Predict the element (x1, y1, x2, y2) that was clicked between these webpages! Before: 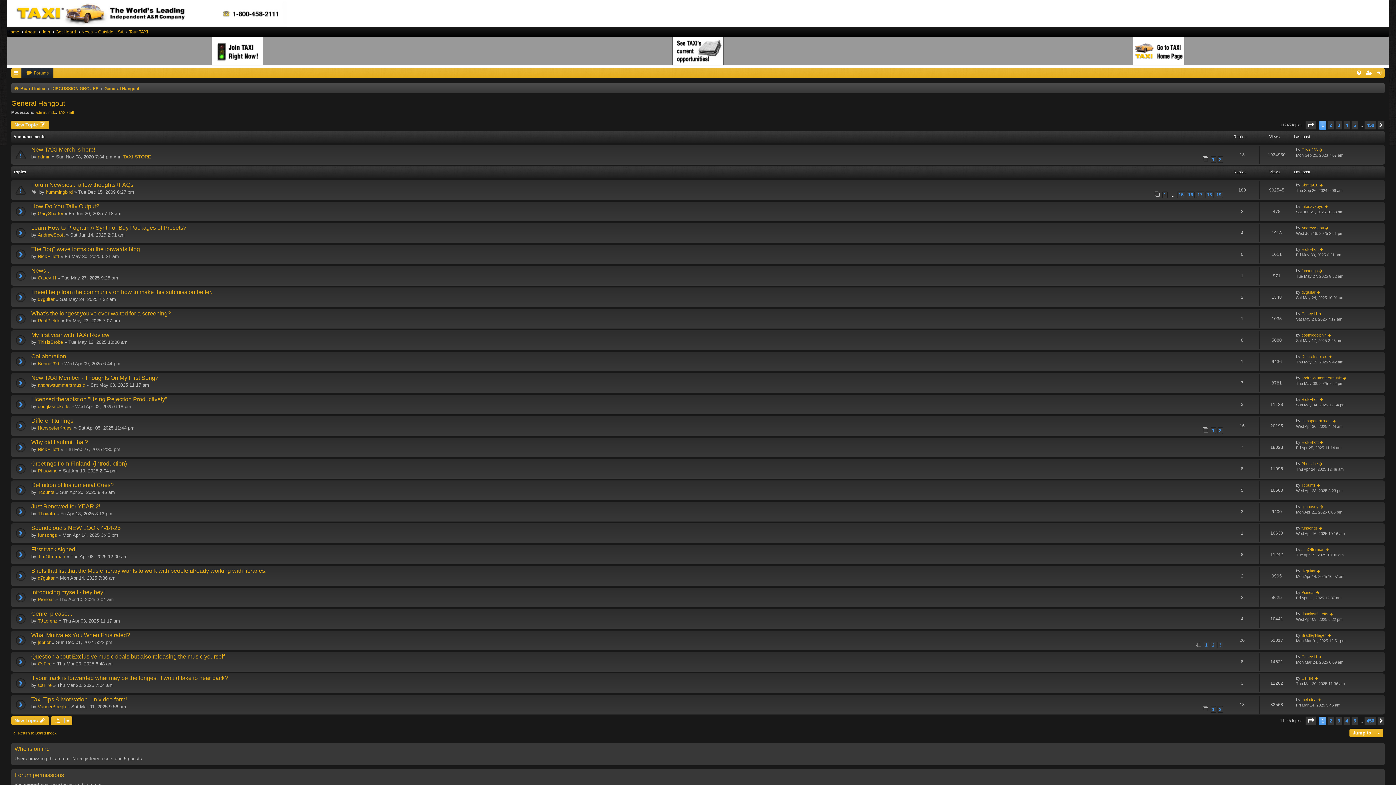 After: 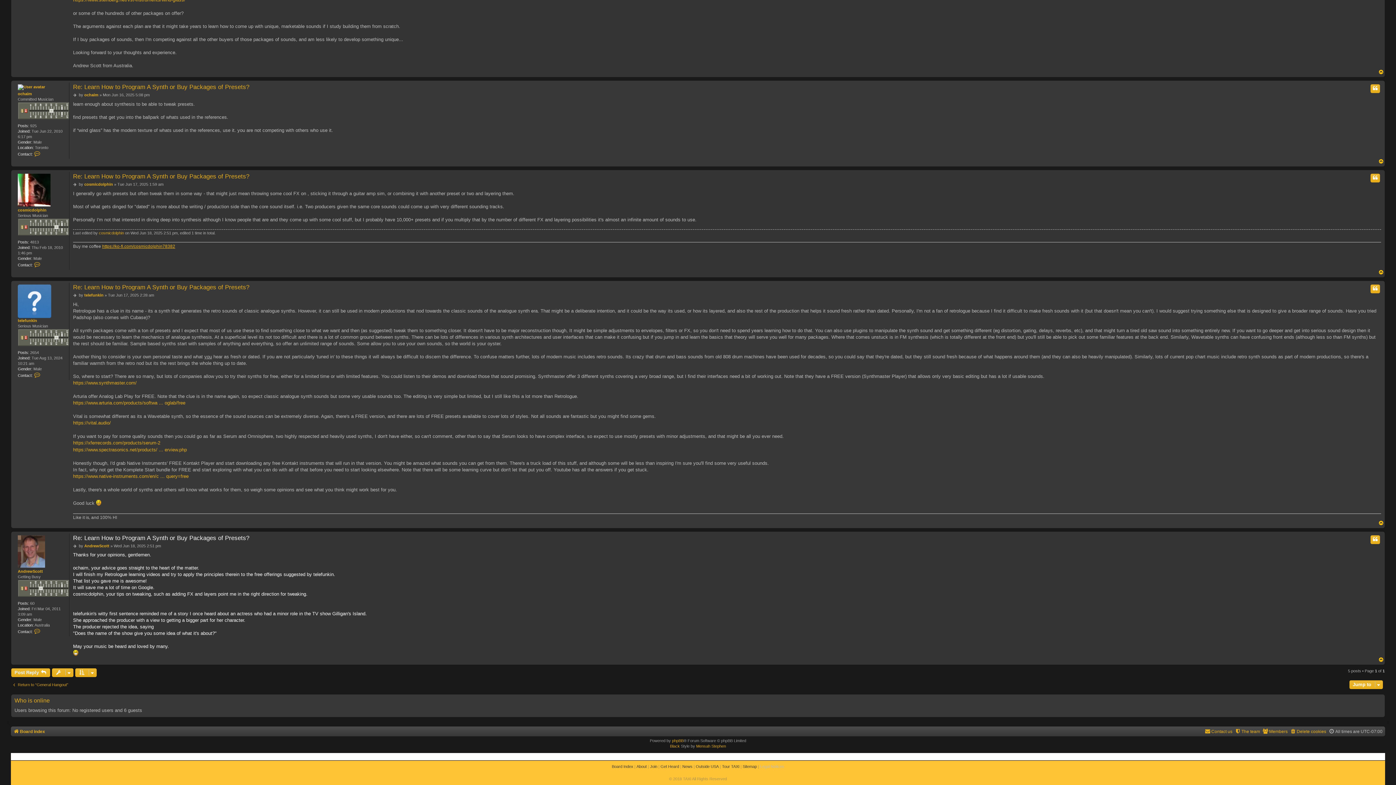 Action: bbox: (1325, 225, 1330, 231)